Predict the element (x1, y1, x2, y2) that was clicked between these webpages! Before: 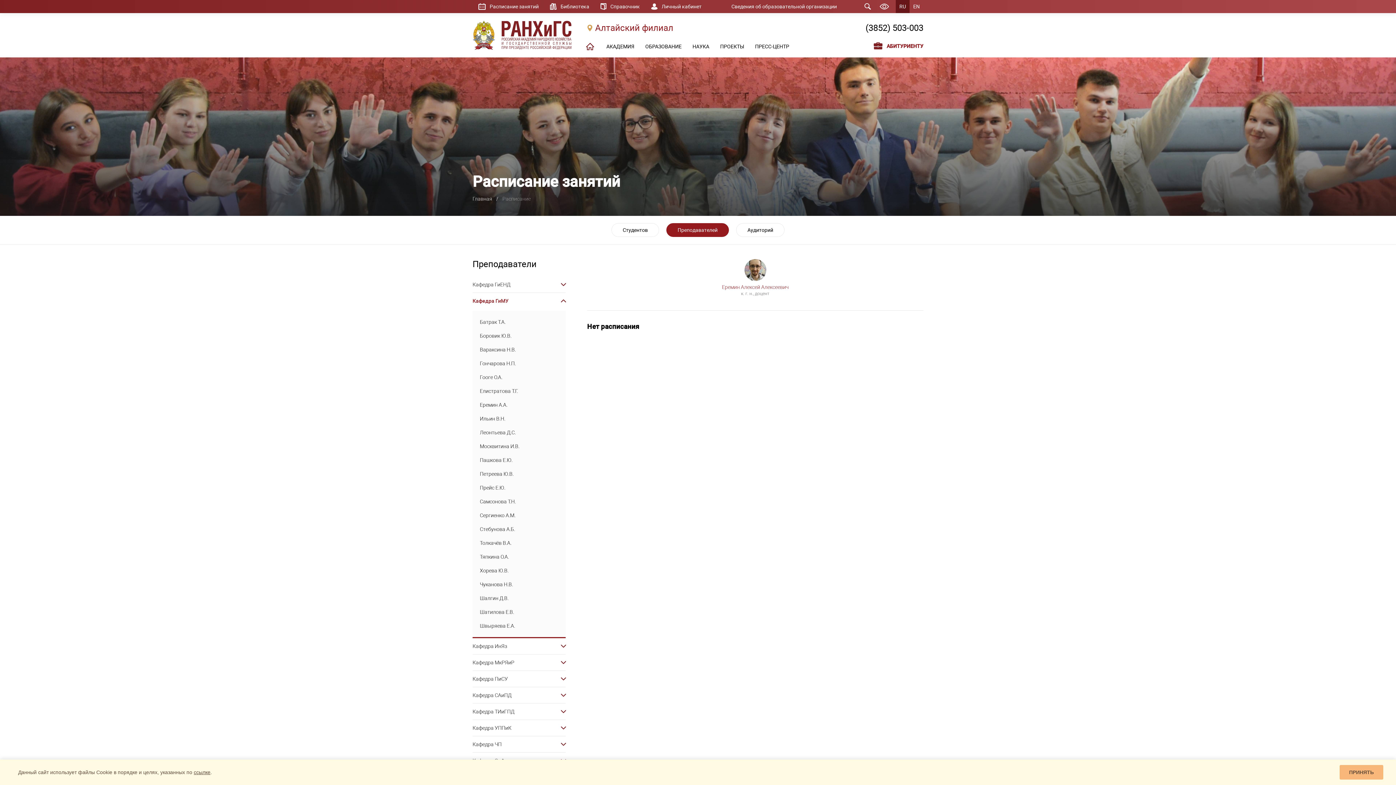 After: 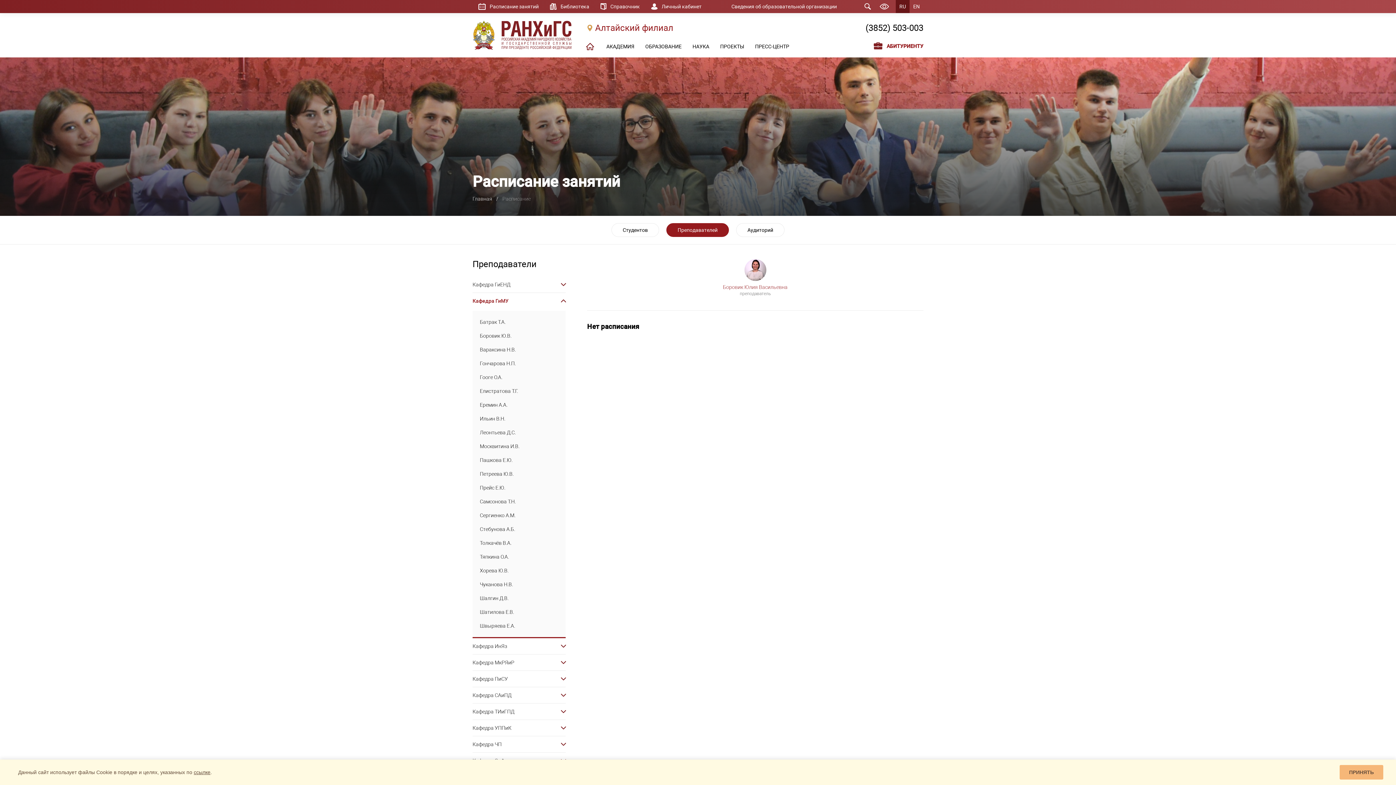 Action: label: Боровик Ю.В. bbox: (472, 329, 565, 342)